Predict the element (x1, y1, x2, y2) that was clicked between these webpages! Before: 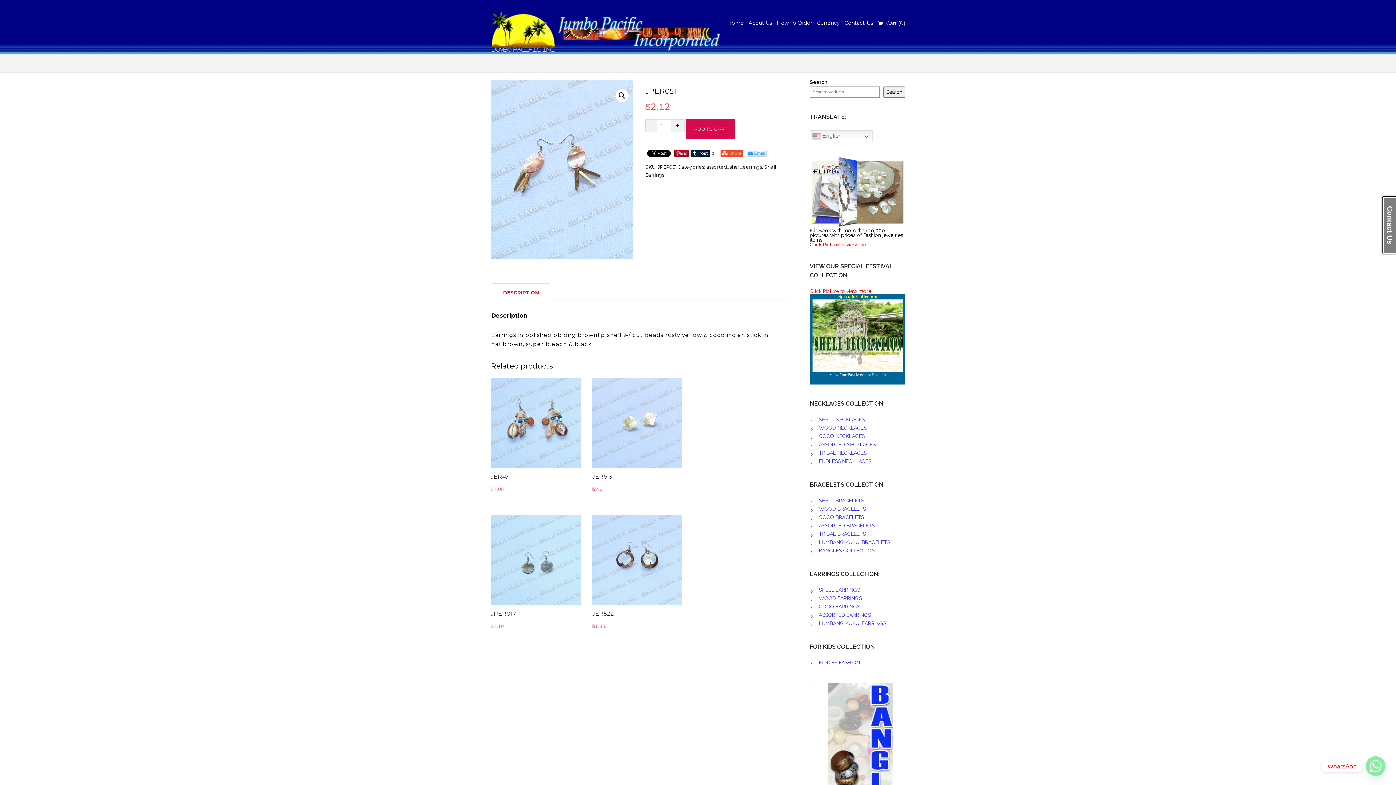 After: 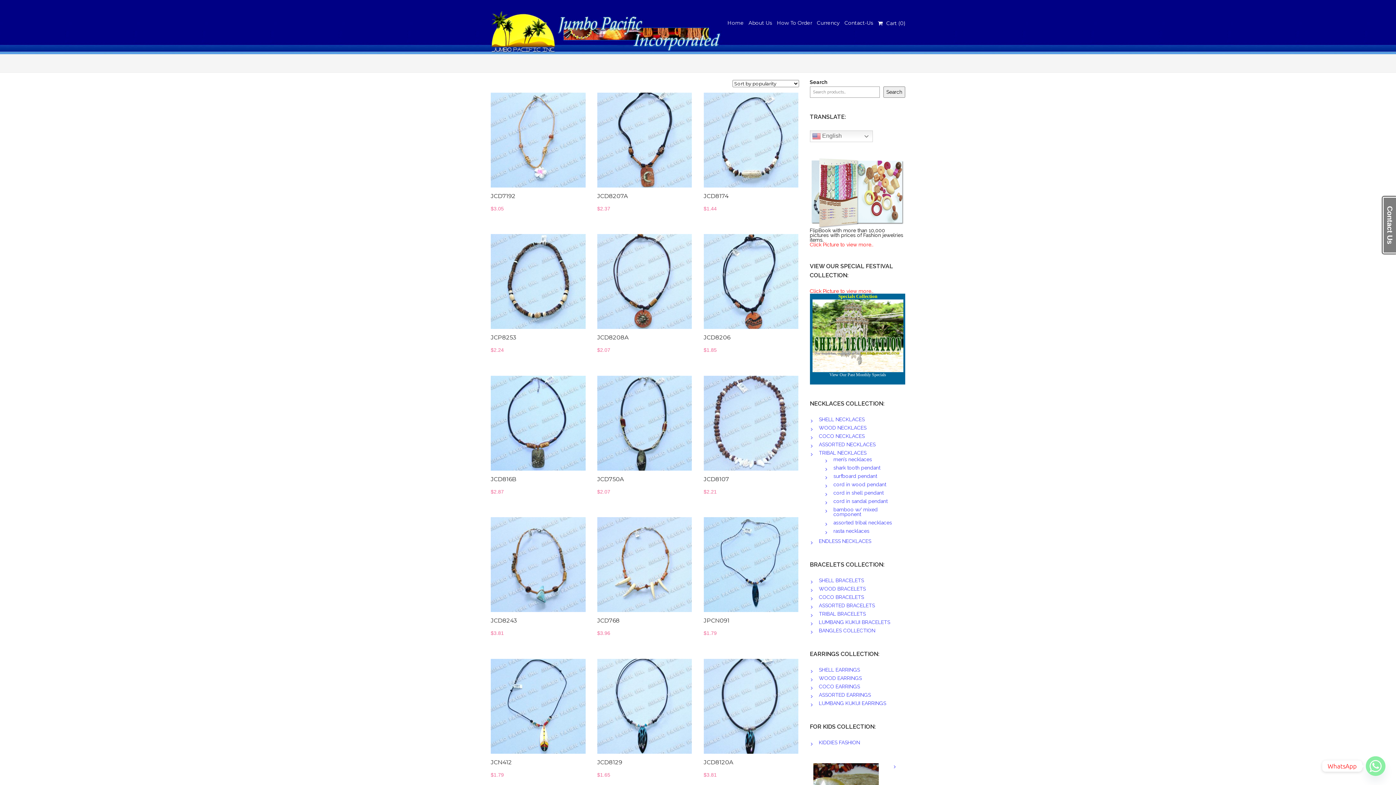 Action: label: TRIBAL NECKLACES bbox: (819, 450, 866, 455)